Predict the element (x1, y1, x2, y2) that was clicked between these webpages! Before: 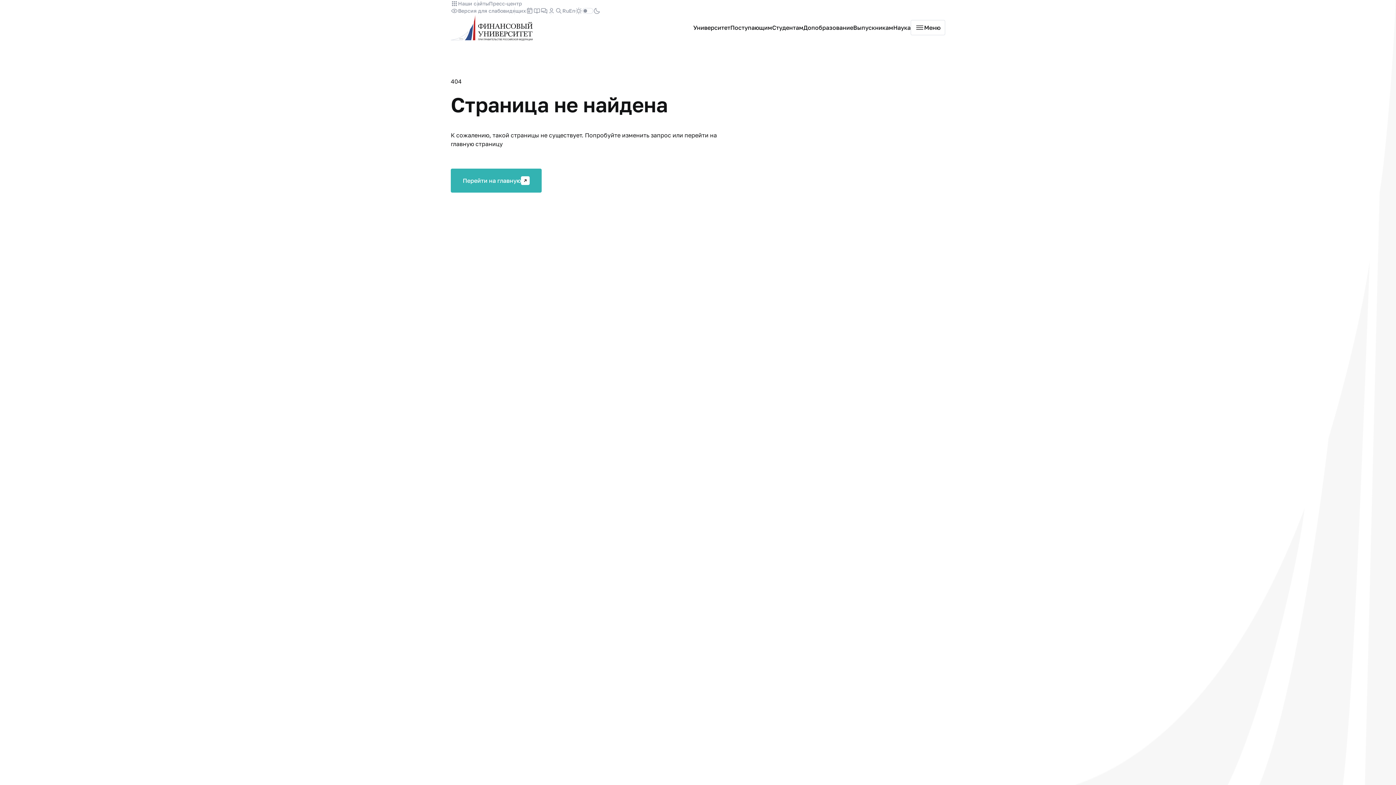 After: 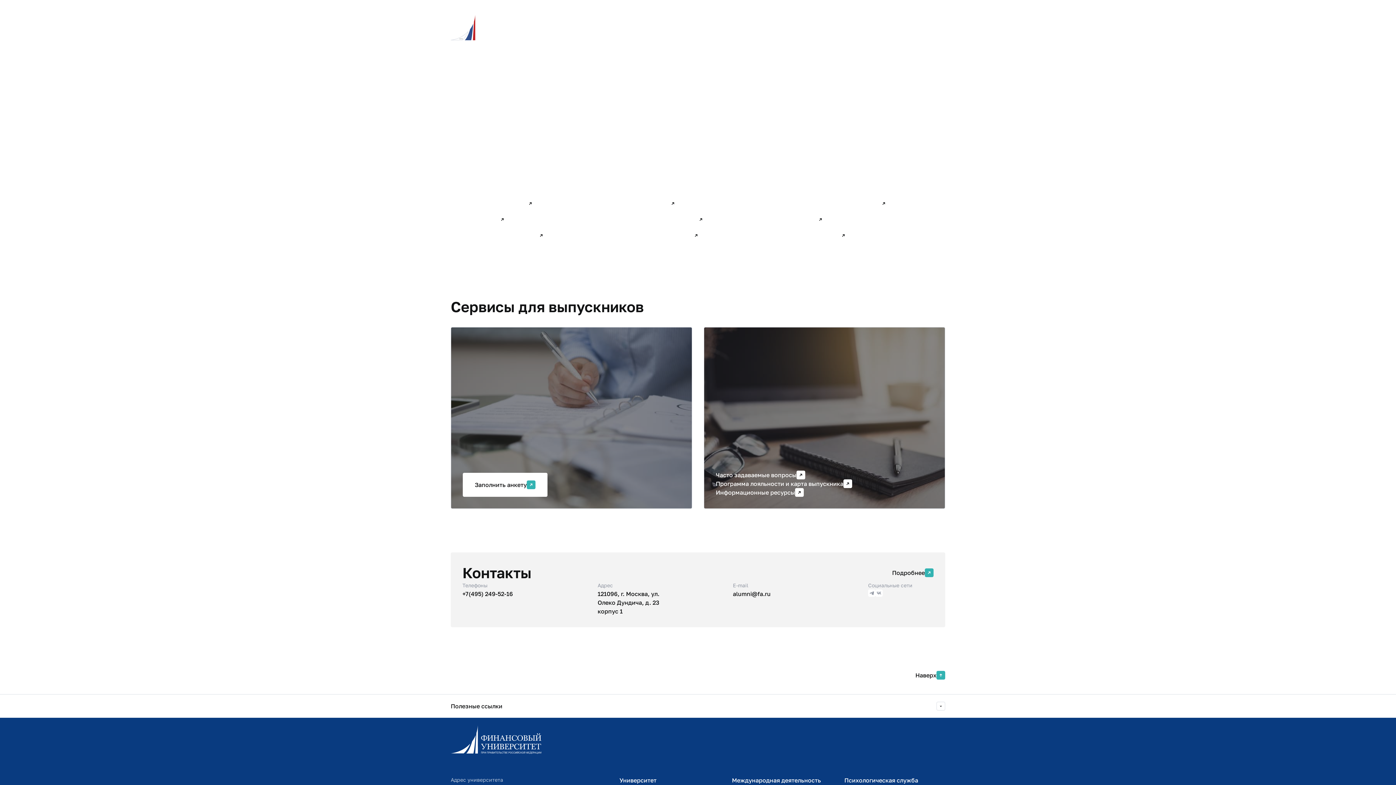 Action: bbox: (853, 23, 893, 32) label: Выпускникам